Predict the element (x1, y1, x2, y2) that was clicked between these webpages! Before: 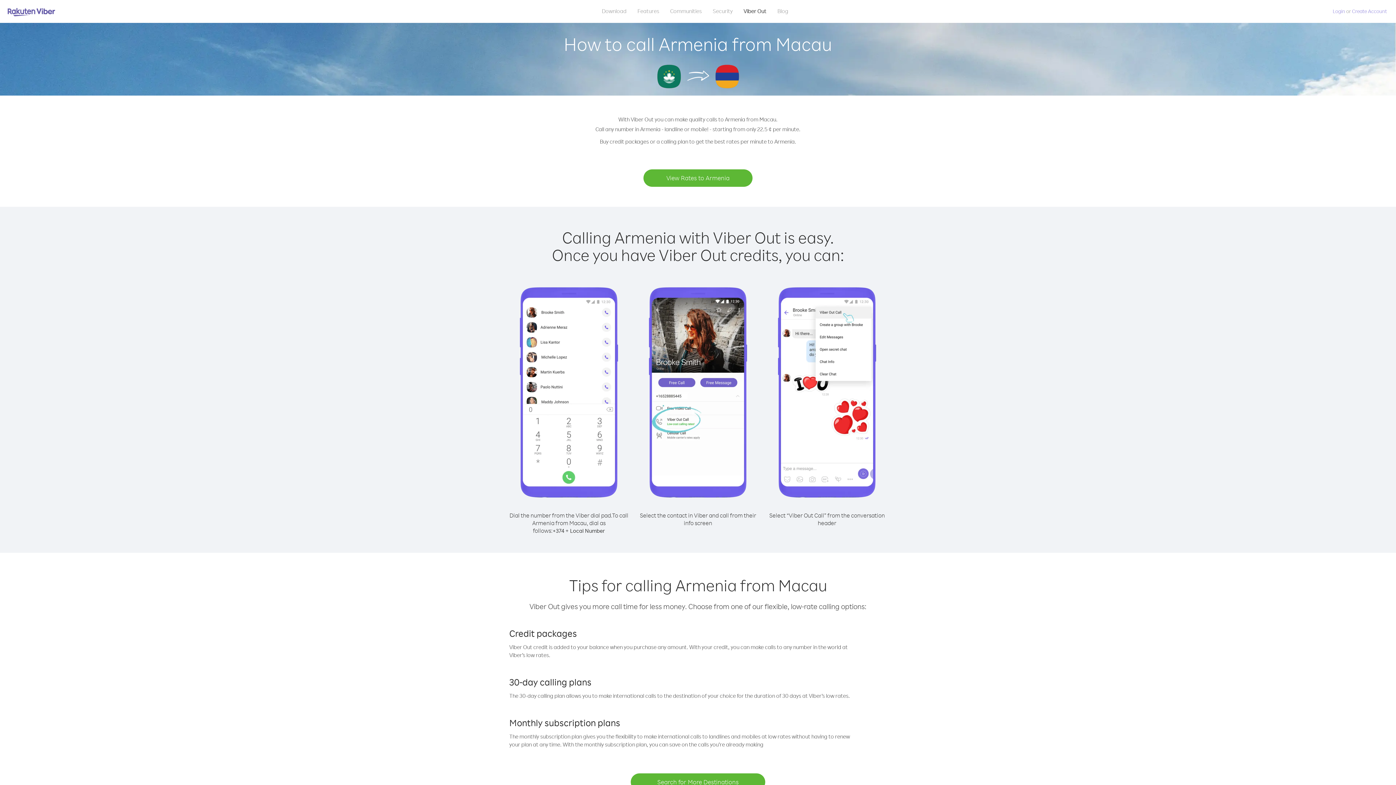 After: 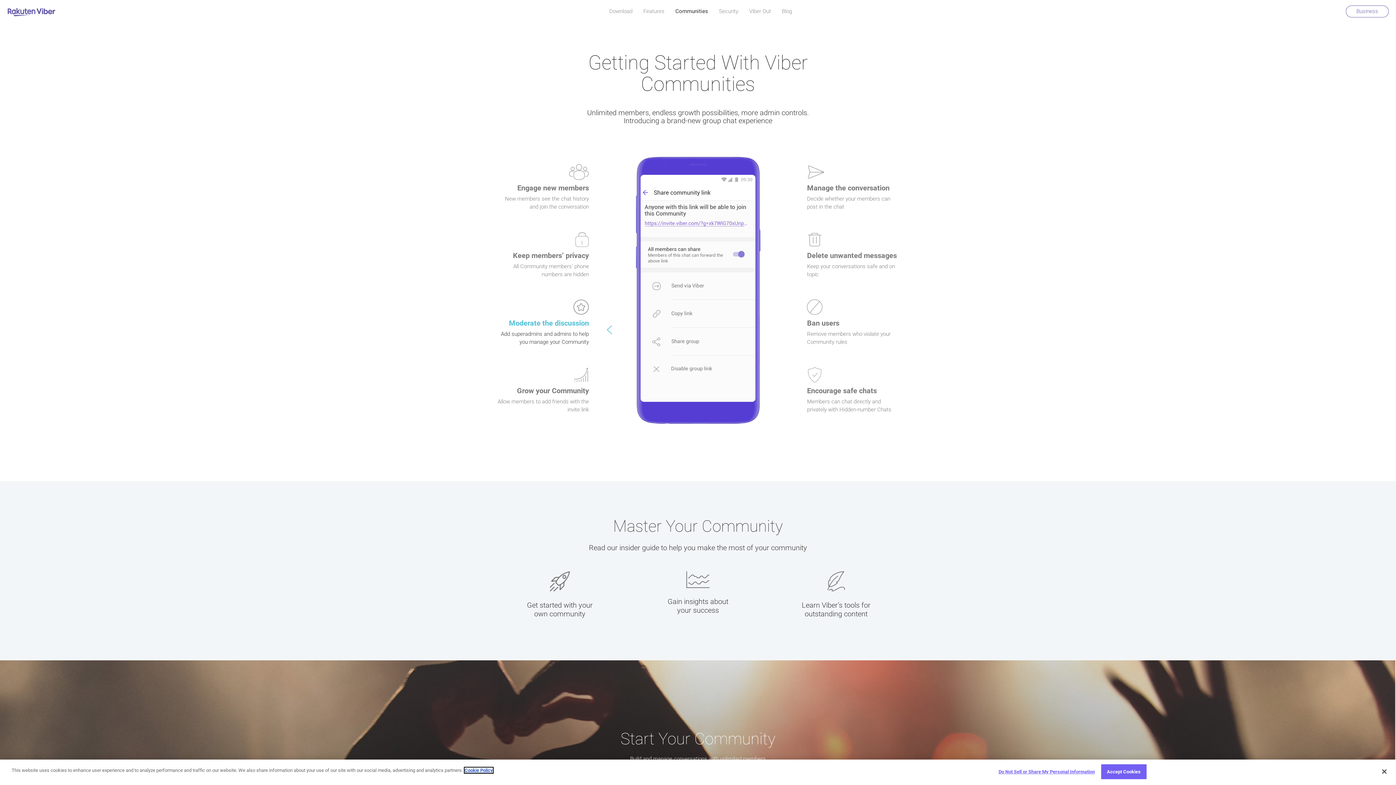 Action: label: Communities bbox: (664, 5, 707, 16)